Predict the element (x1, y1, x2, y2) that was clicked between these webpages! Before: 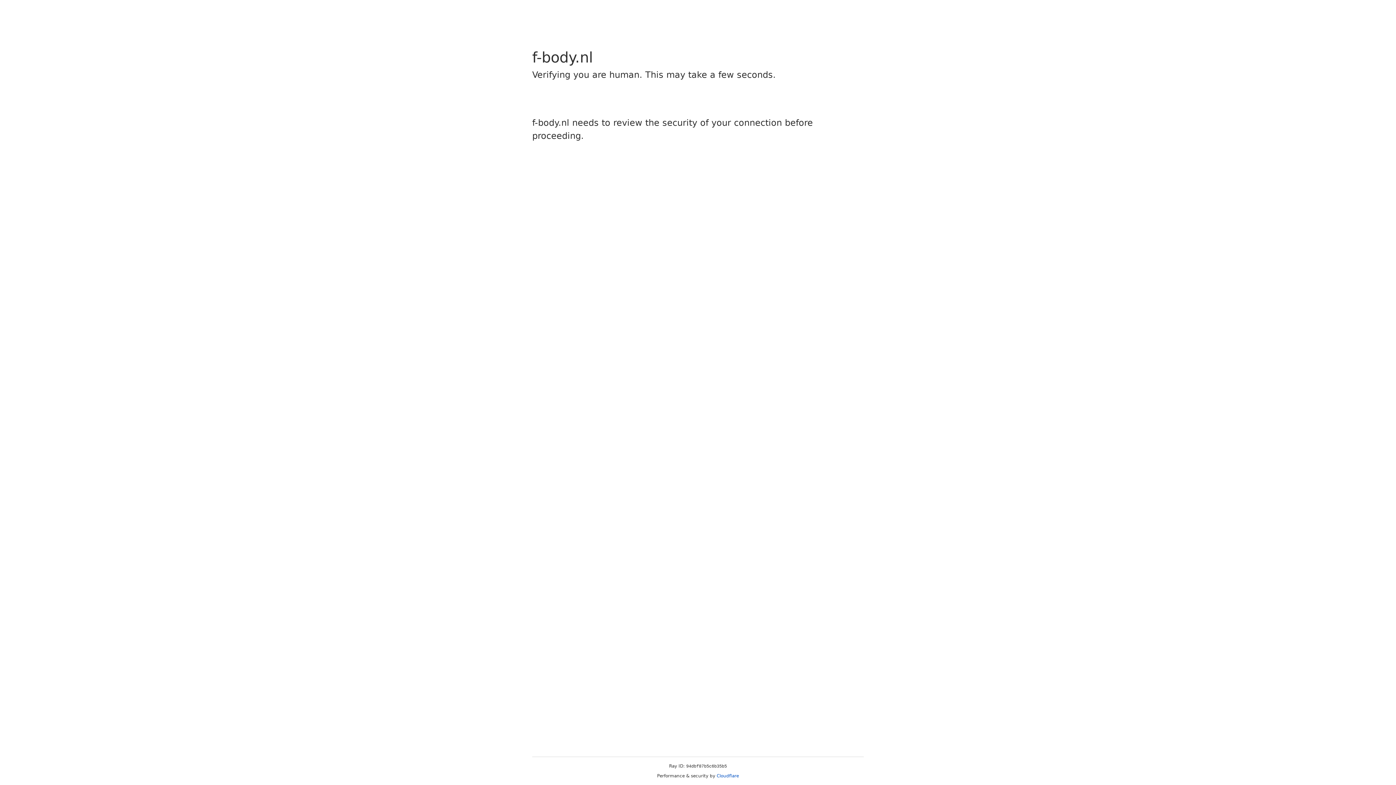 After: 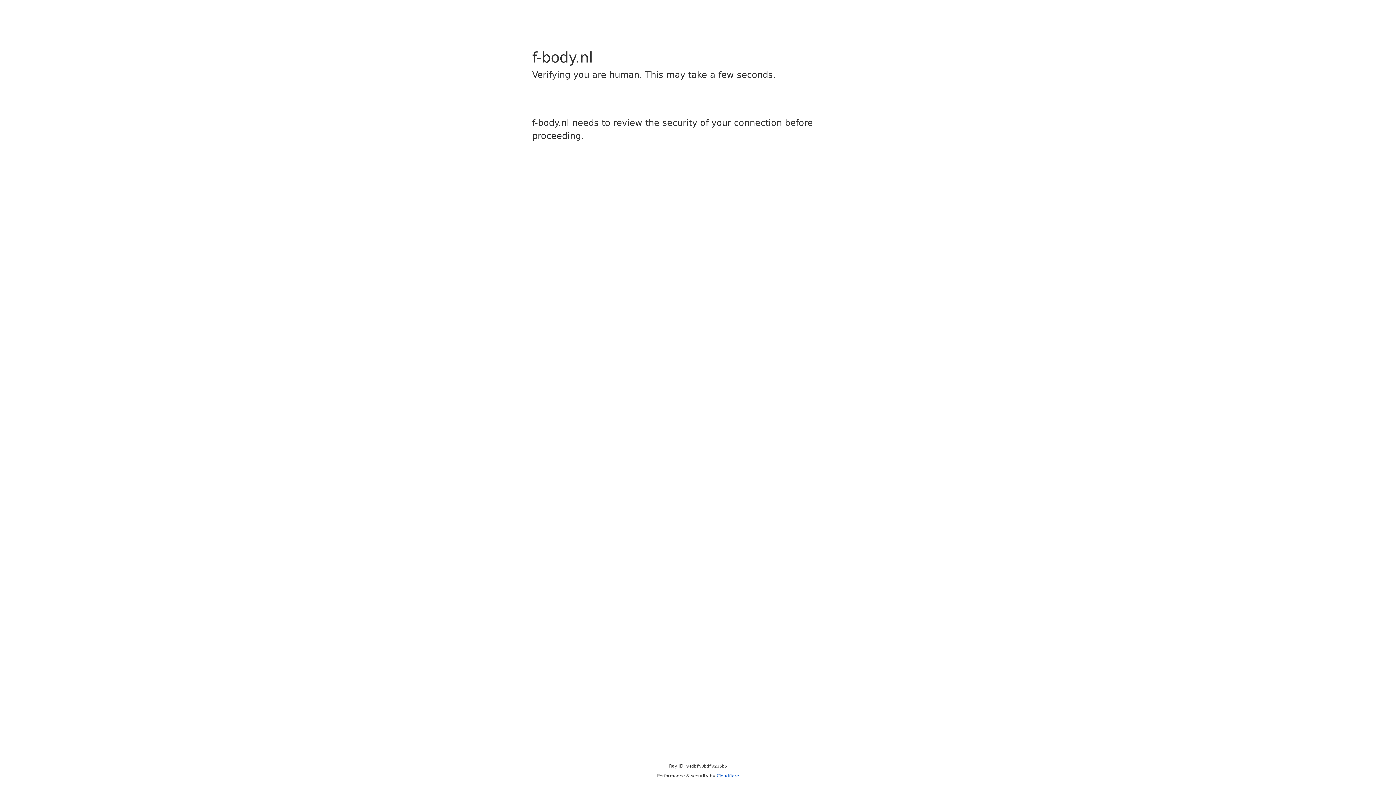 Action: bbox: (716, 773, 739, 778) label: Cloudflare